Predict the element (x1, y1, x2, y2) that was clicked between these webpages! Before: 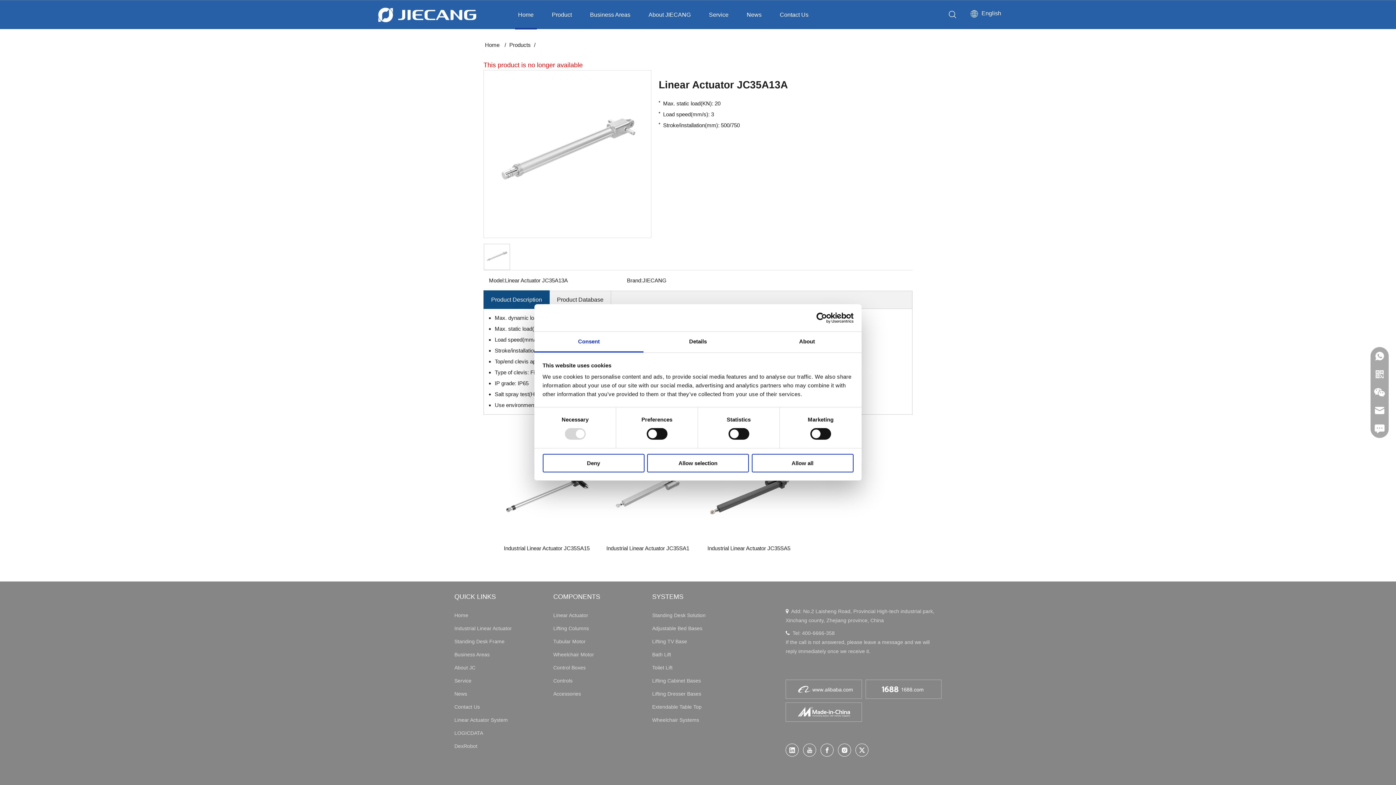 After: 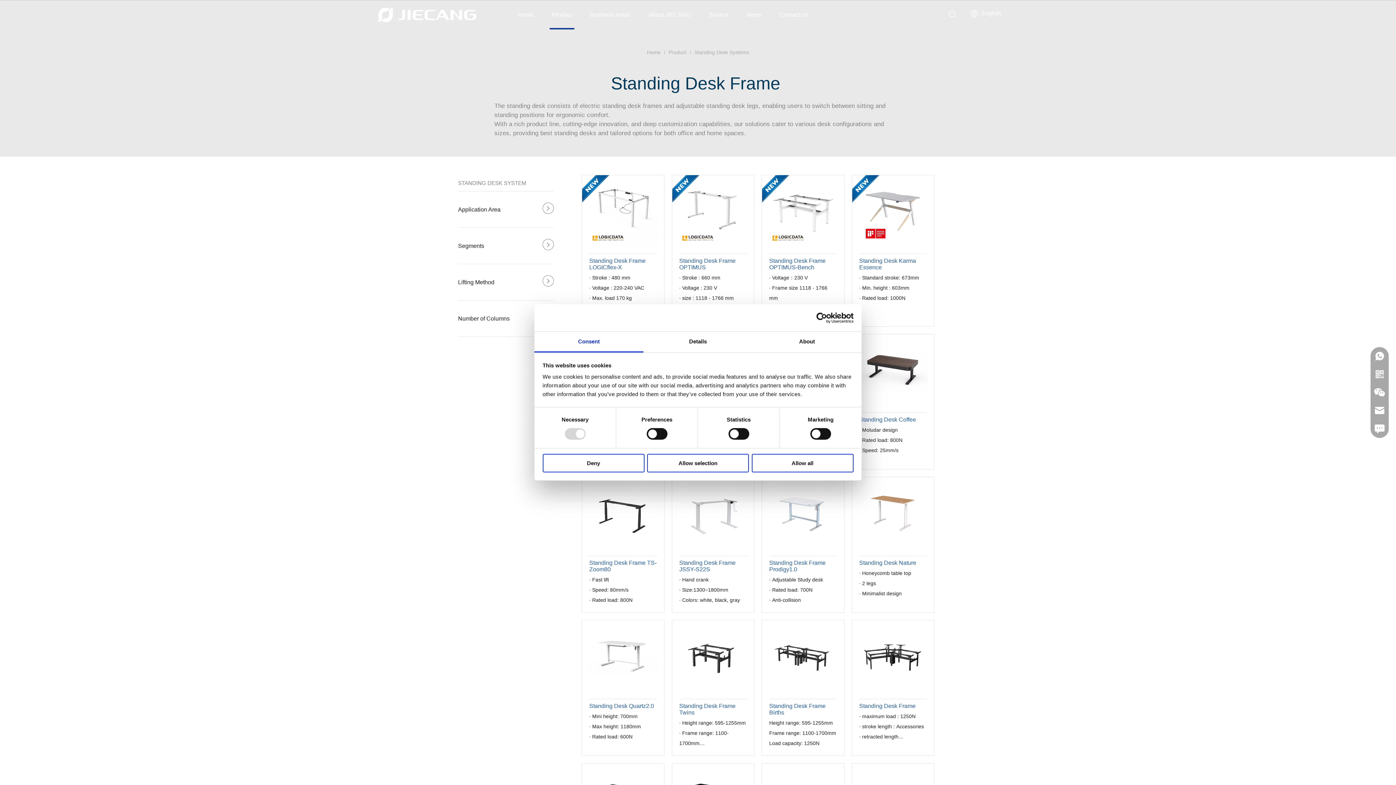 Action: label: Standing Desk Solution bbox: (652, 612, 705, 618)